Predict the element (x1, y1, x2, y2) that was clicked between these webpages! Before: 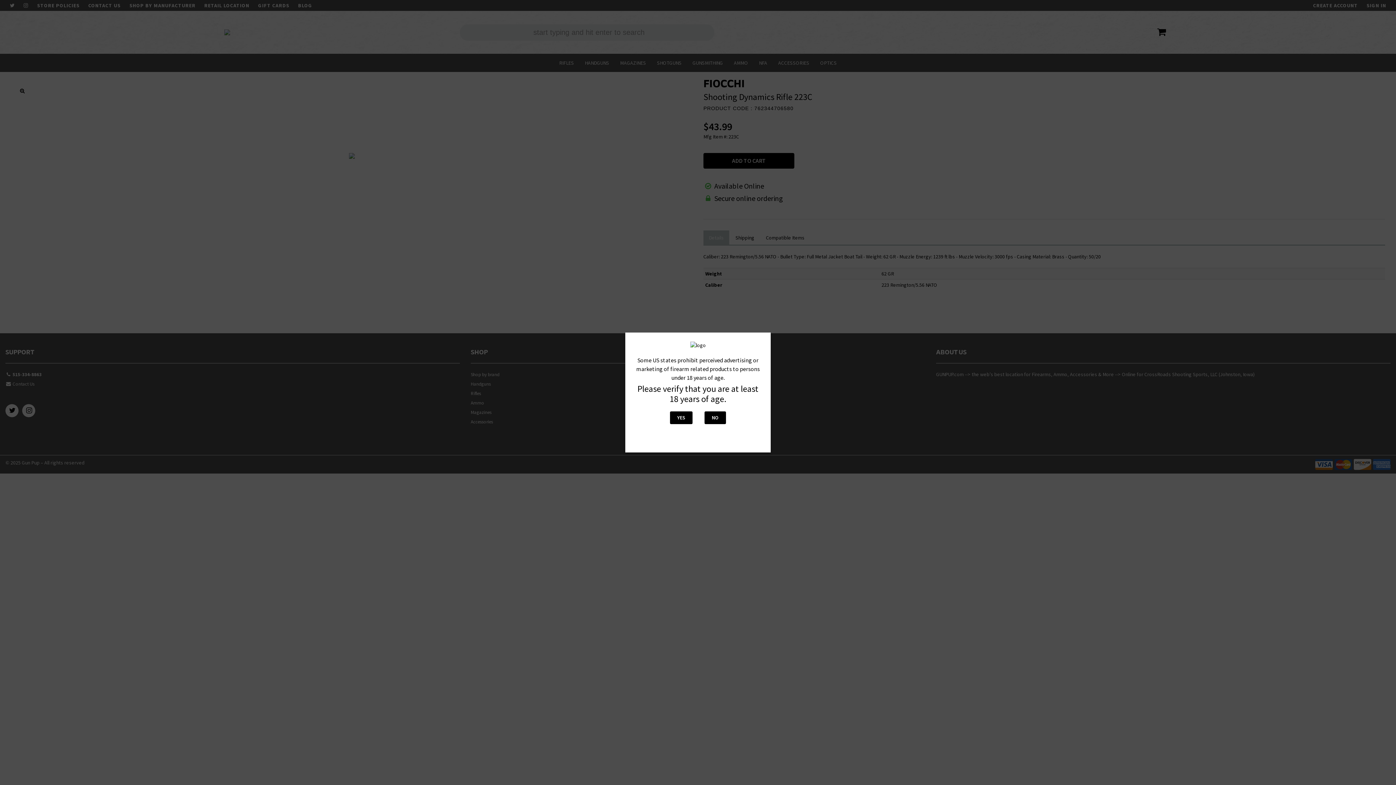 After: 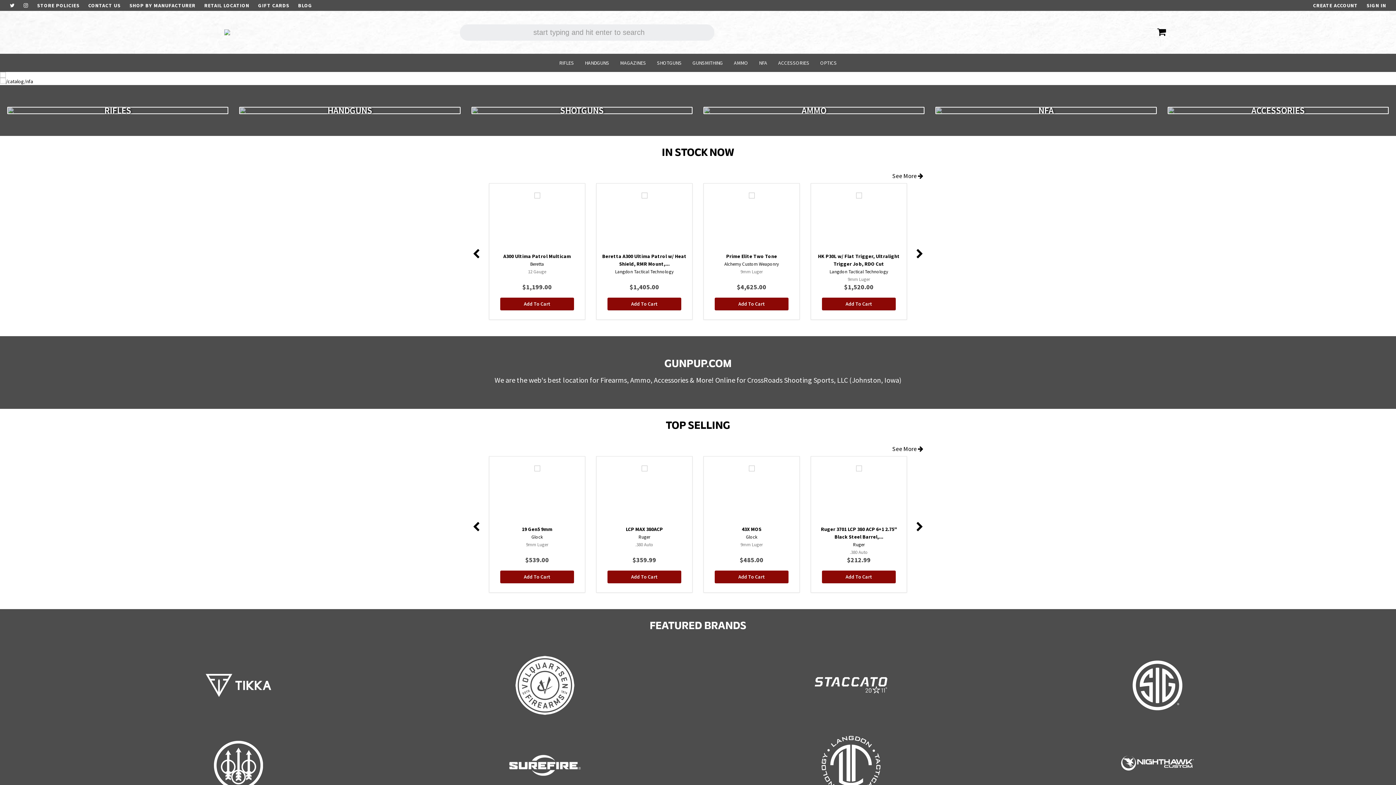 Action: label: YES bbox: (670, 411, 692, 424)